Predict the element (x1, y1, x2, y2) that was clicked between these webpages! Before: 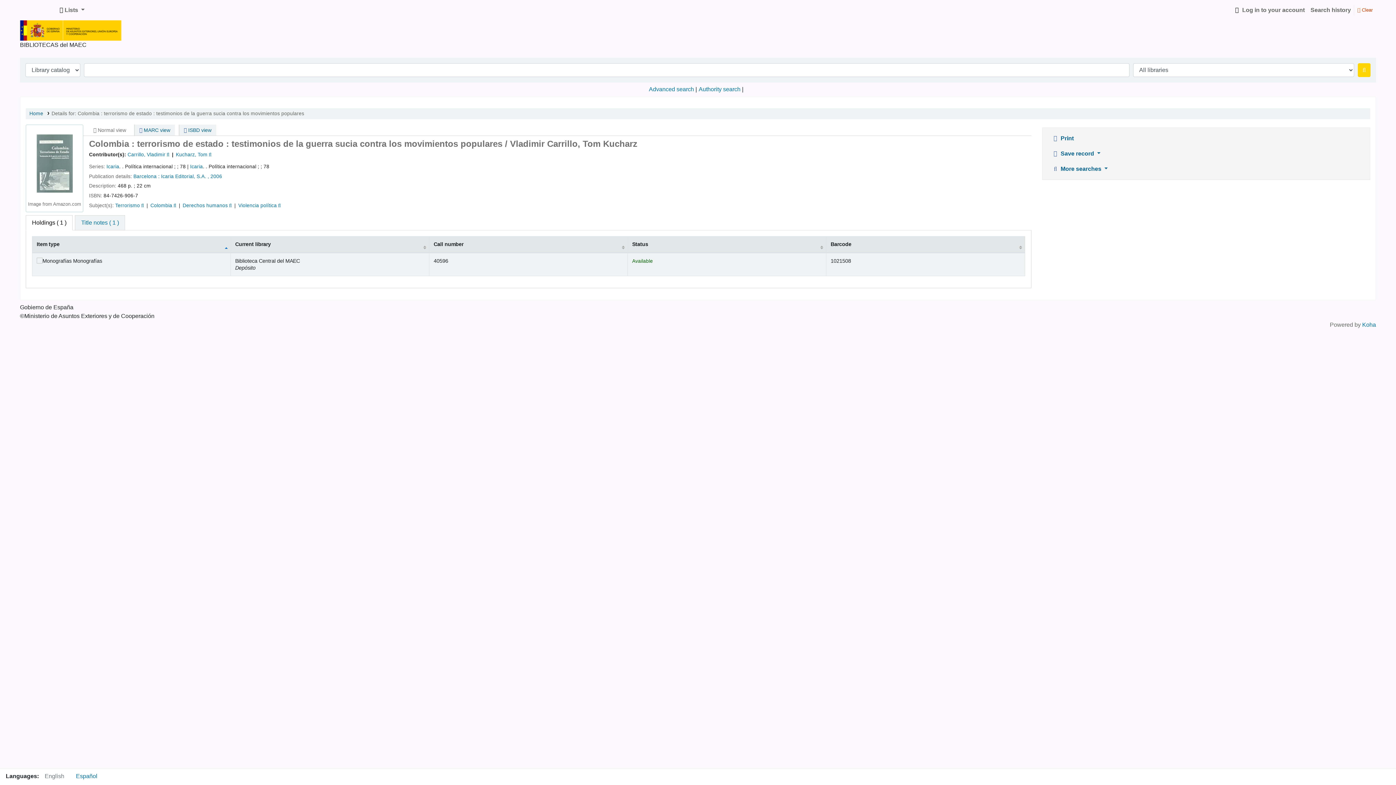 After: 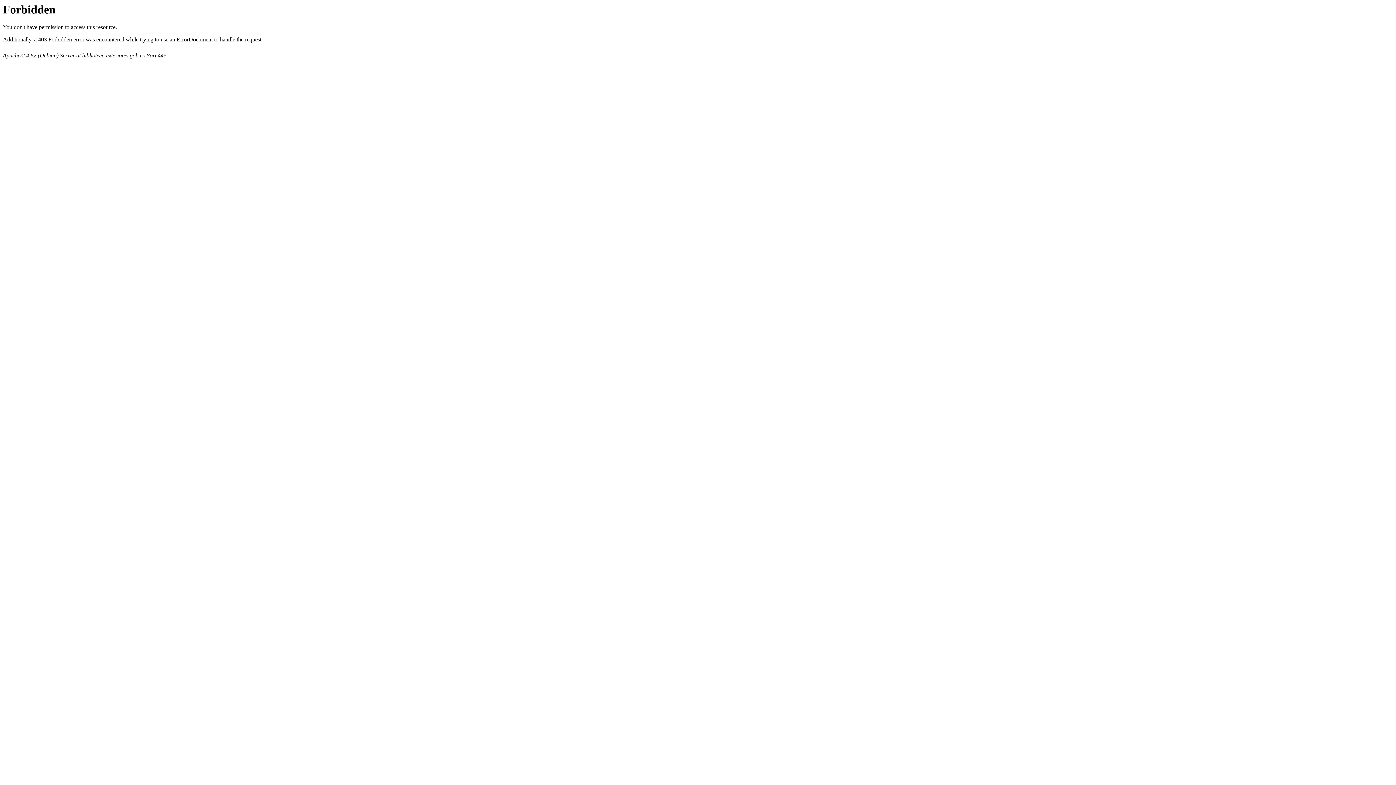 Action: bbox: (140, 202, 144, 208)